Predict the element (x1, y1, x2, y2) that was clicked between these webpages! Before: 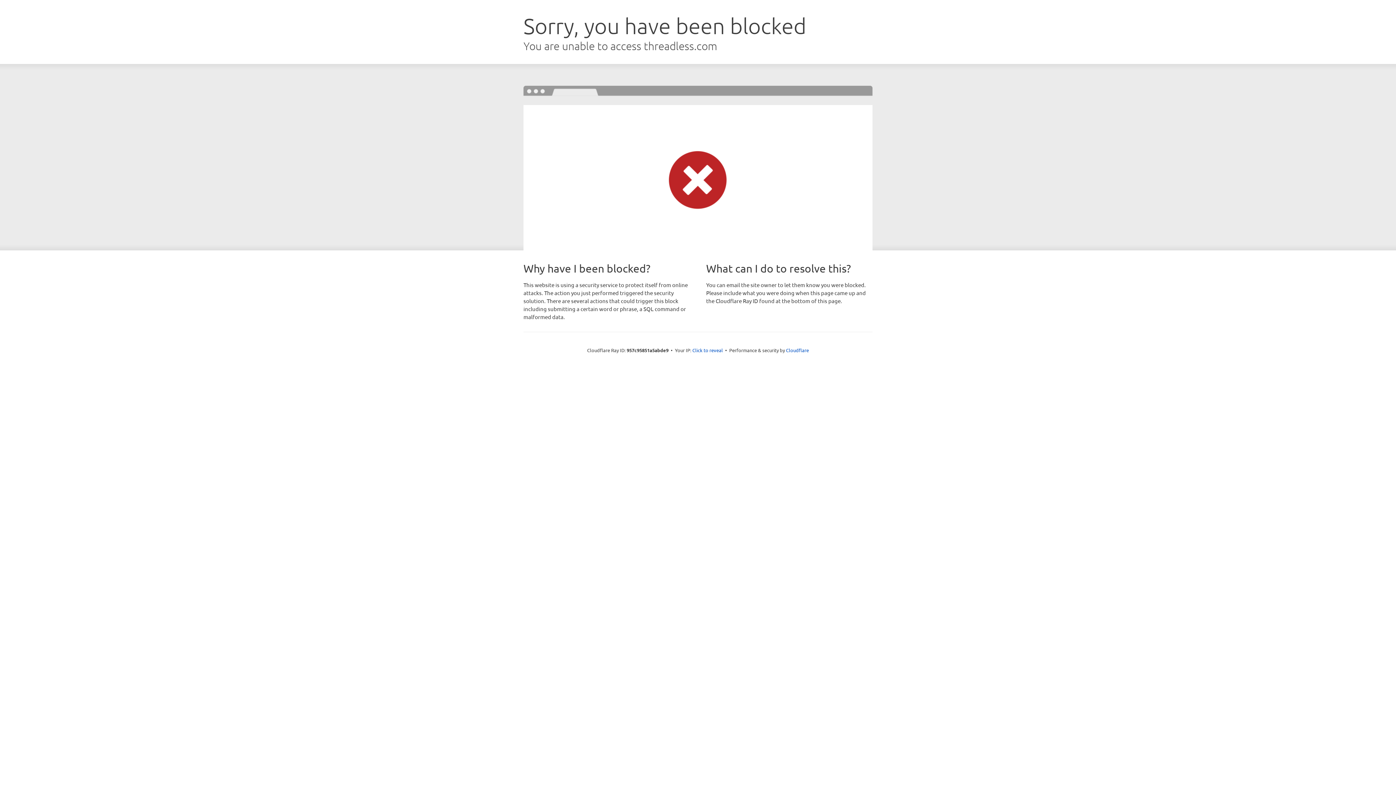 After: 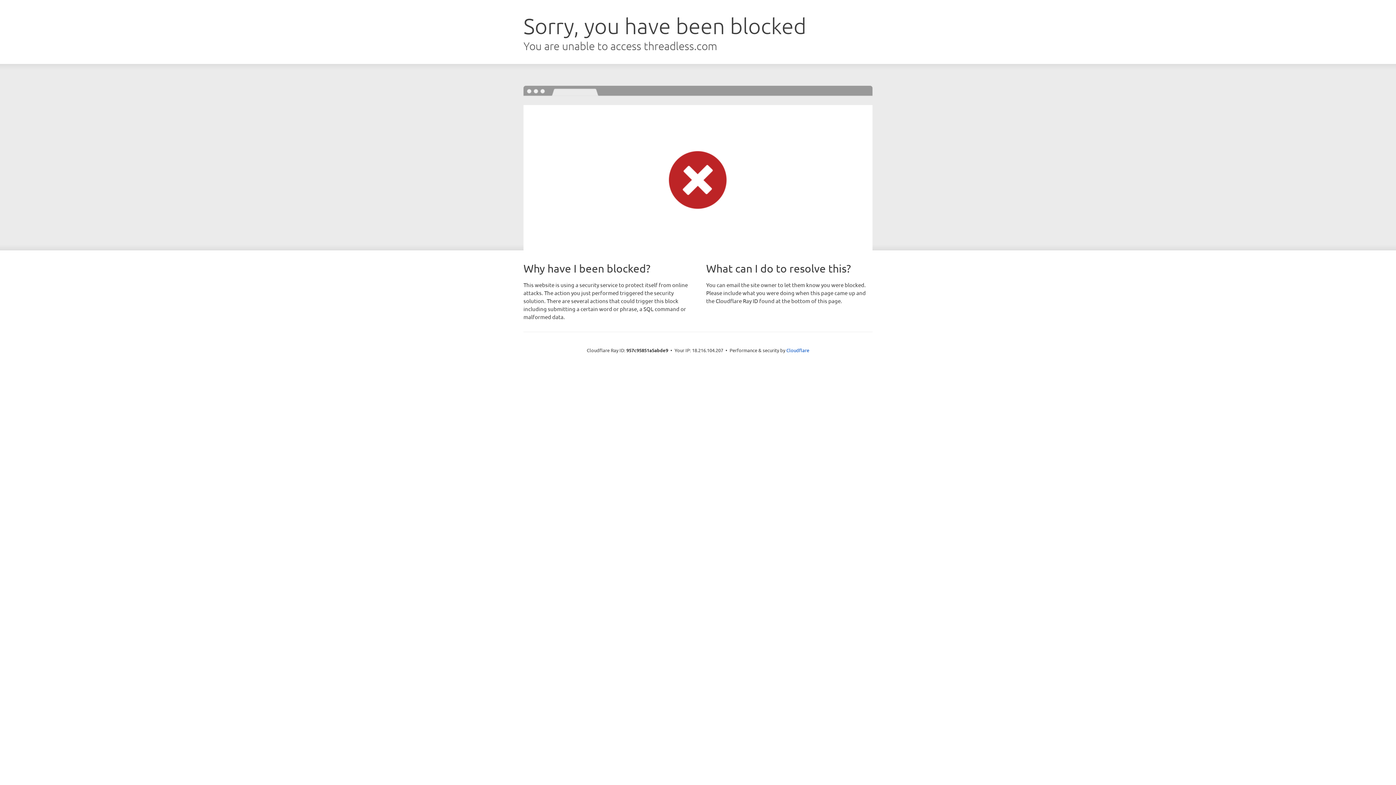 Action: bbox: (692, 346, 723, 353) label: Click to reveal